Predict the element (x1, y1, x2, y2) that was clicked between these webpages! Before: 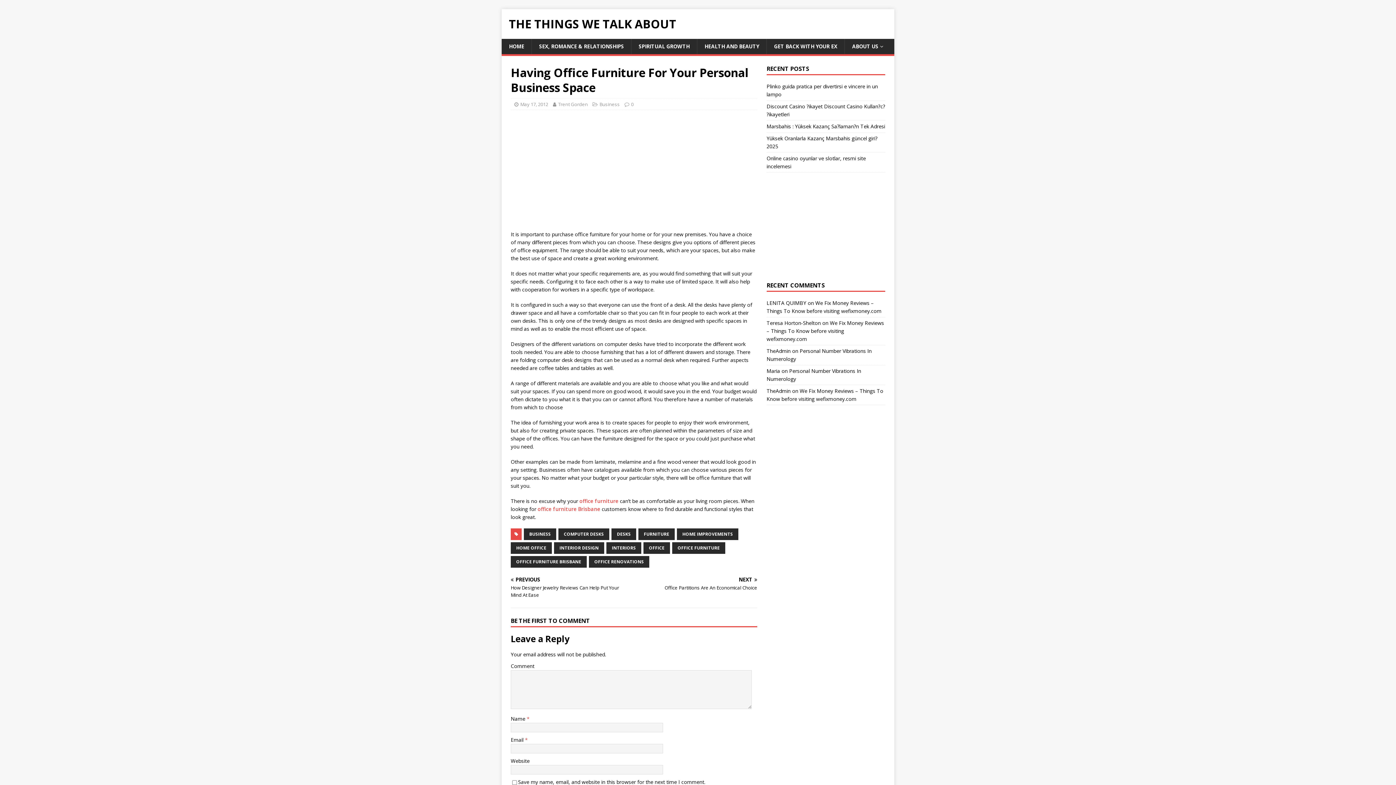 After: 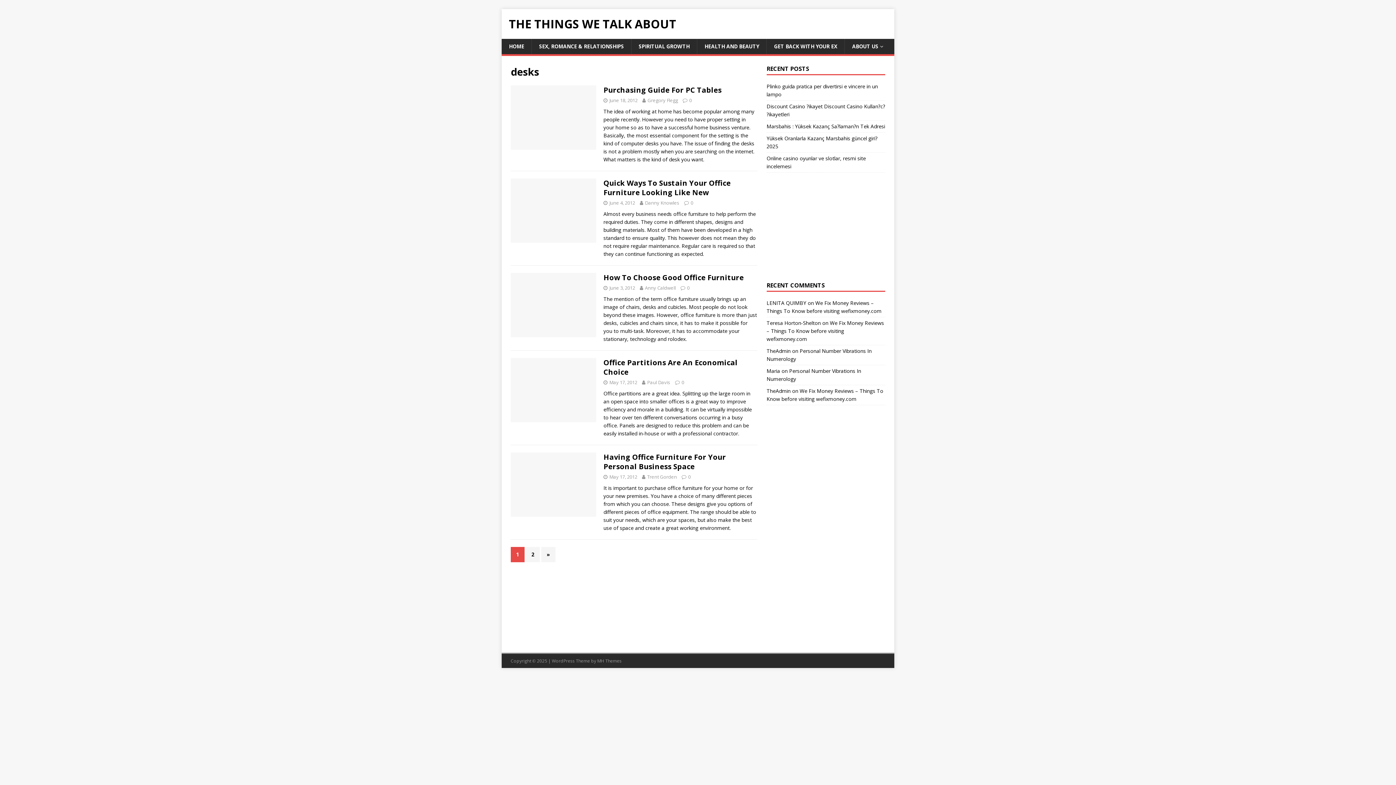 Action: label: DESKS bbox: (611, 528, 636, 540)